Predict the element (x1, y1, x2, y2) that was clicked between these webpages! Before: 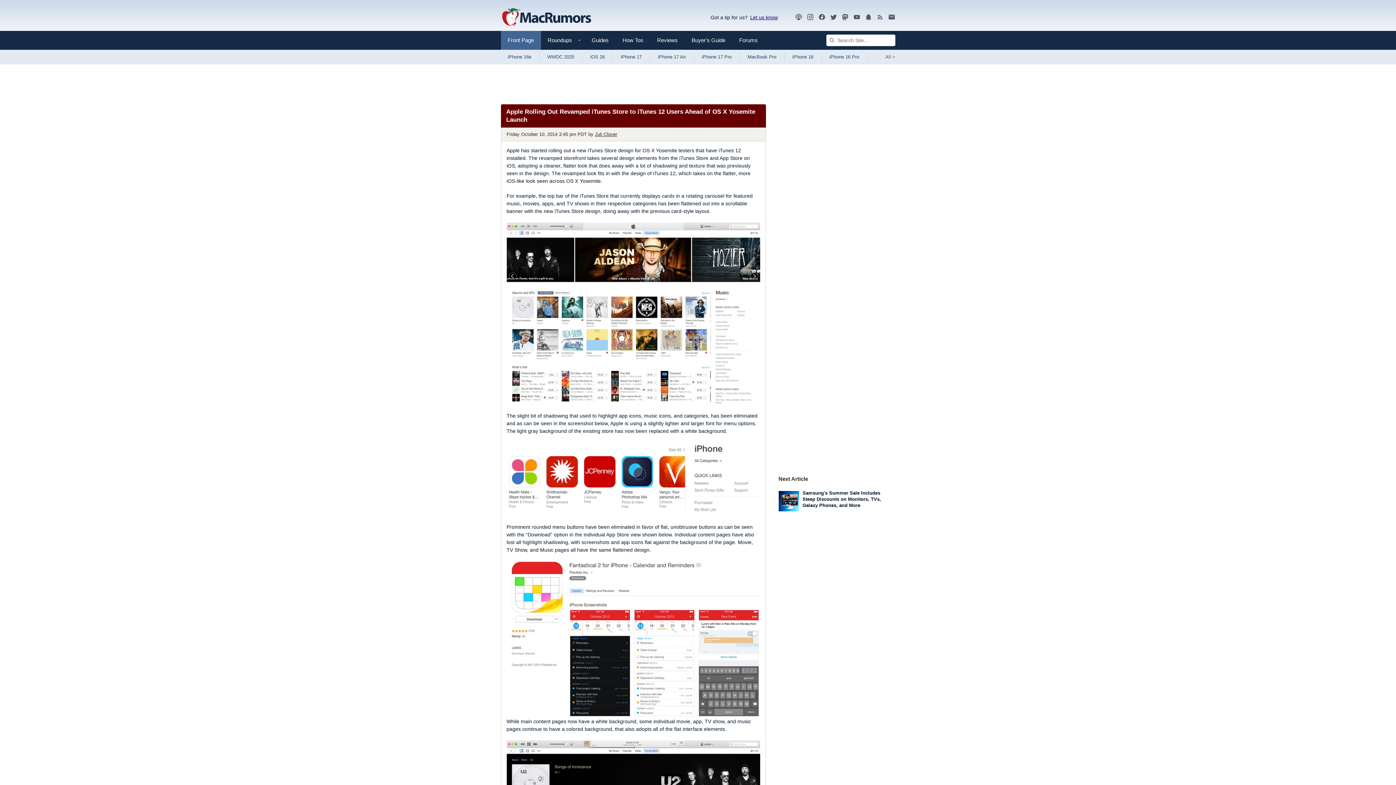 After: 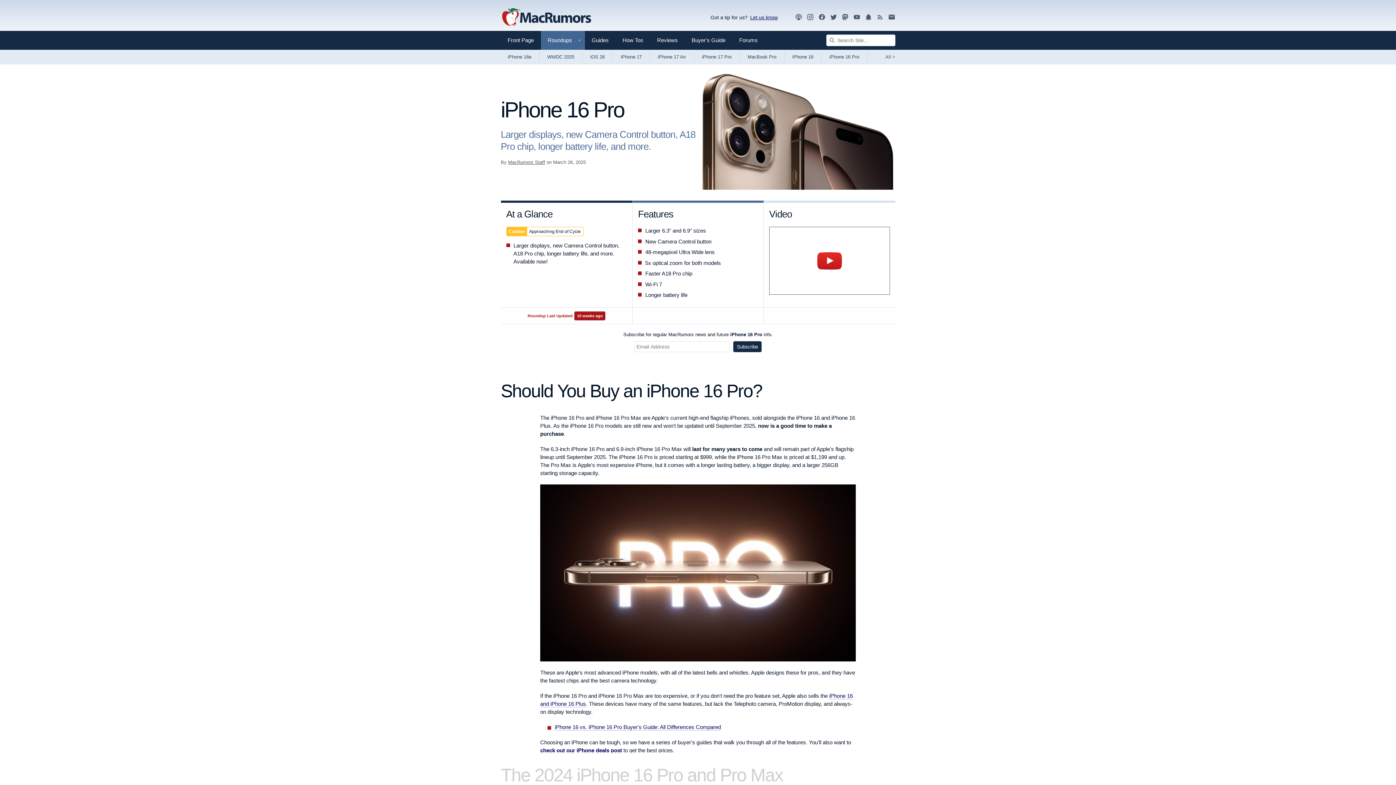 Action: bbox: (821, 49, 867, 64) label: iPhone 16 Pro